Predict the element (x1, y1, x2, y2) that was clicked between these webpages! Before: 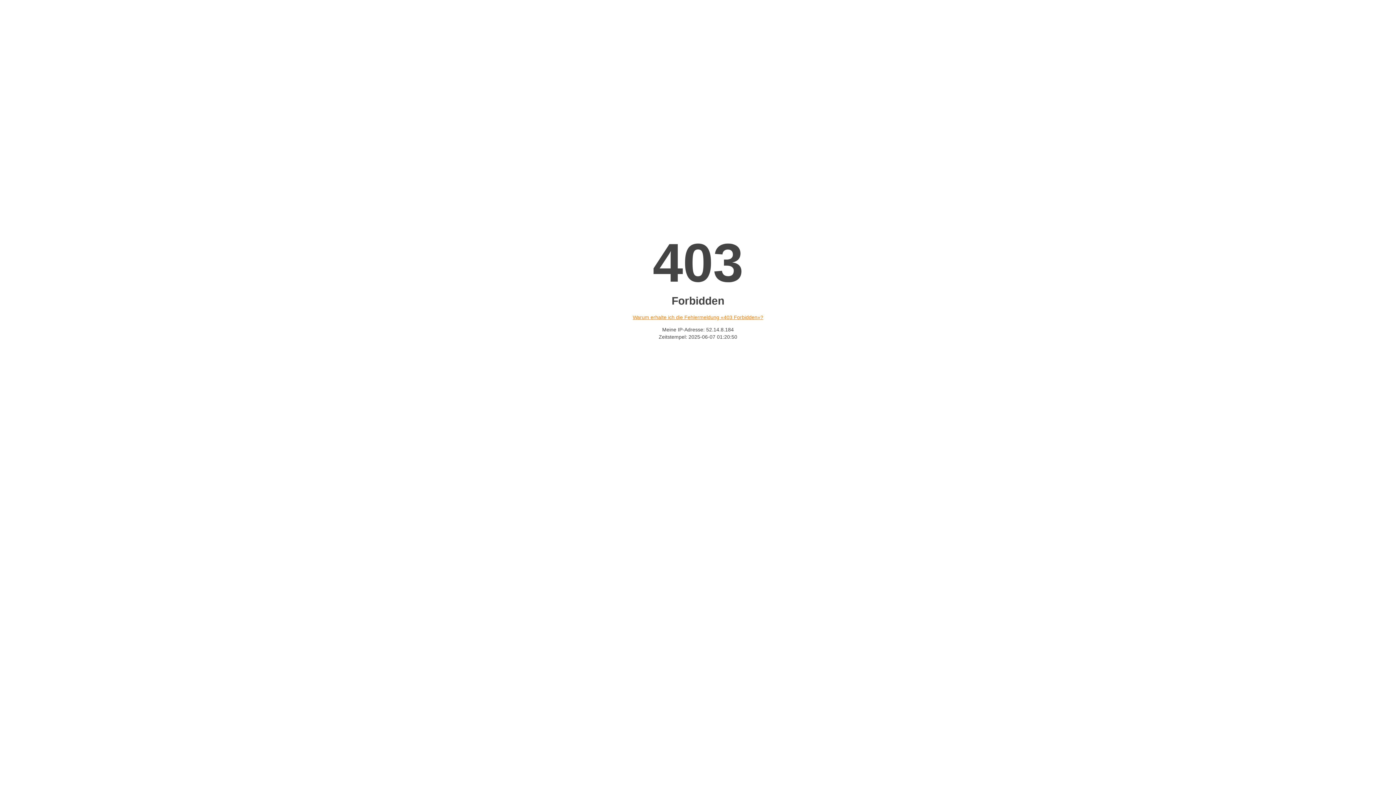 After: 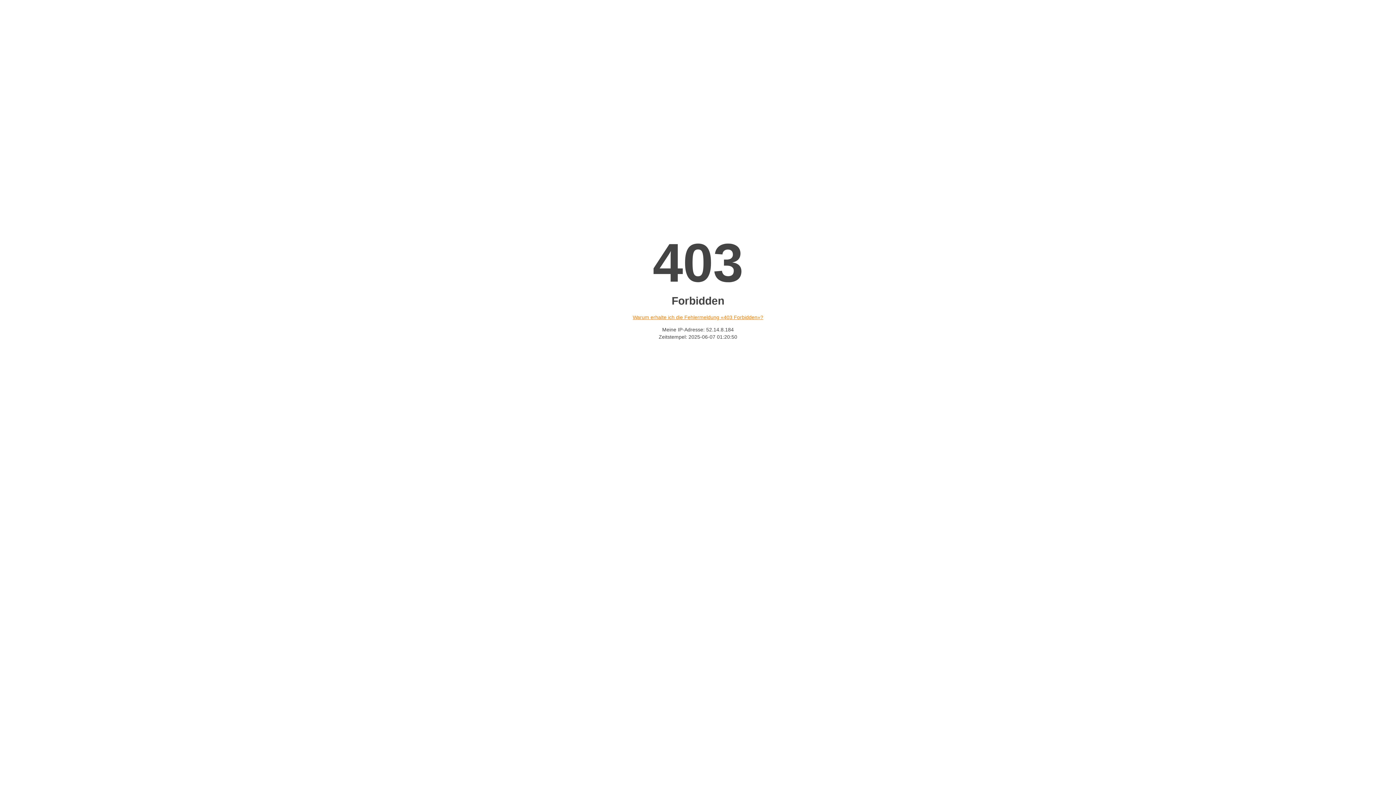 Action: label: Warum erhalte ich die Fehlermeldung «403 Forbidden»? bbox: (632, 314, 763, 320)